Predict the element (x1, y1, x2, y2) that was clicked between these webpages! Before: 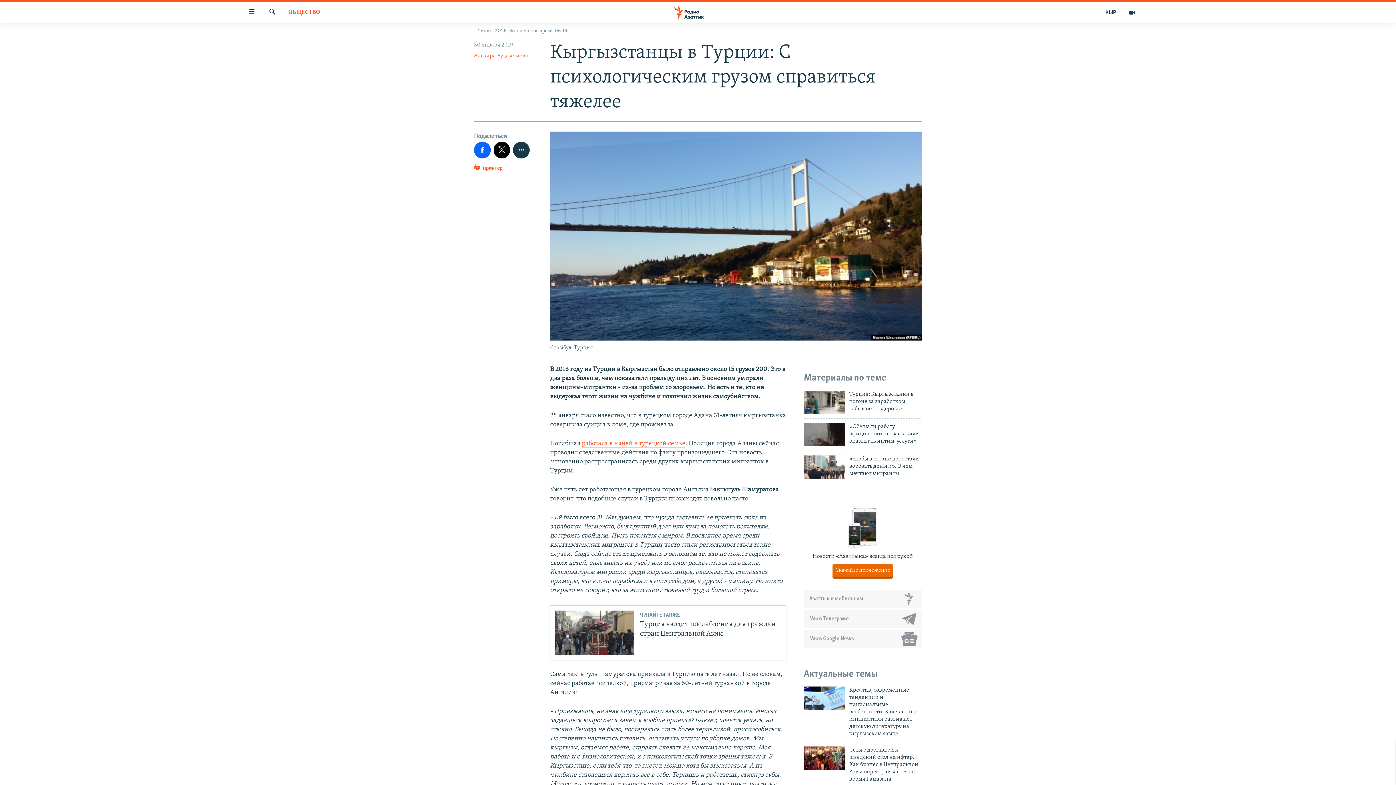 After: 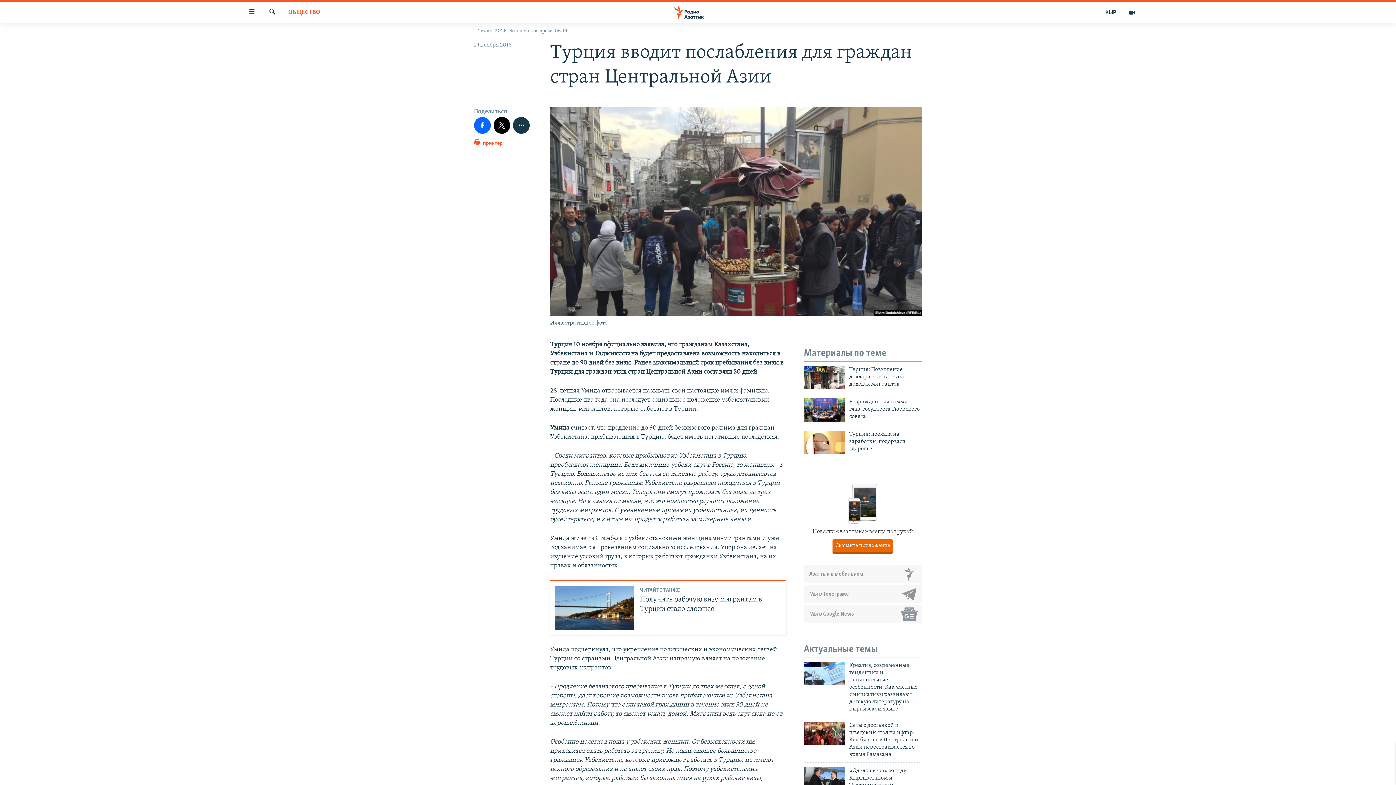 Action: bbox: (640, 611, 781, 638) label: ЧИТАЙТЕ ТАКЖЕ
Турция вводит послабления для граждан стран Центральной Азии